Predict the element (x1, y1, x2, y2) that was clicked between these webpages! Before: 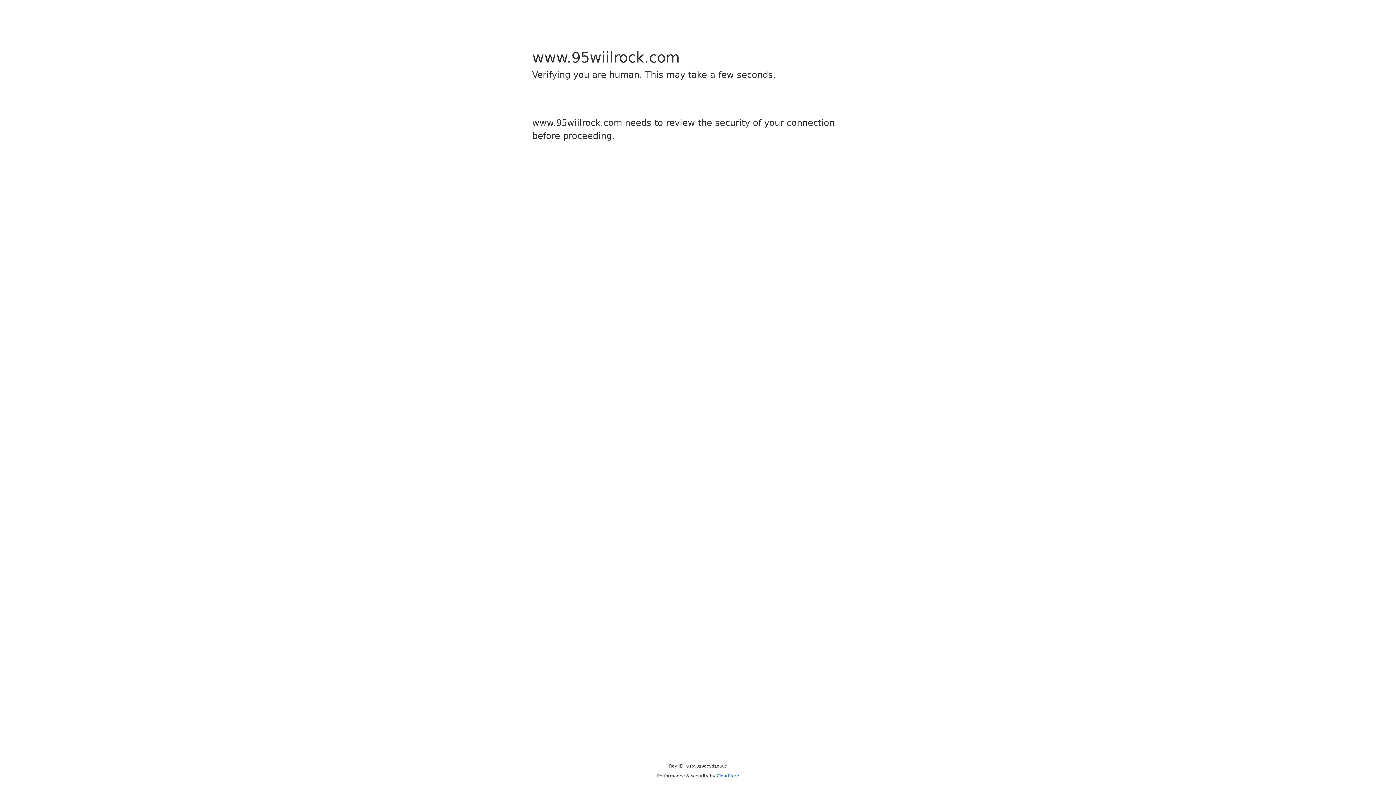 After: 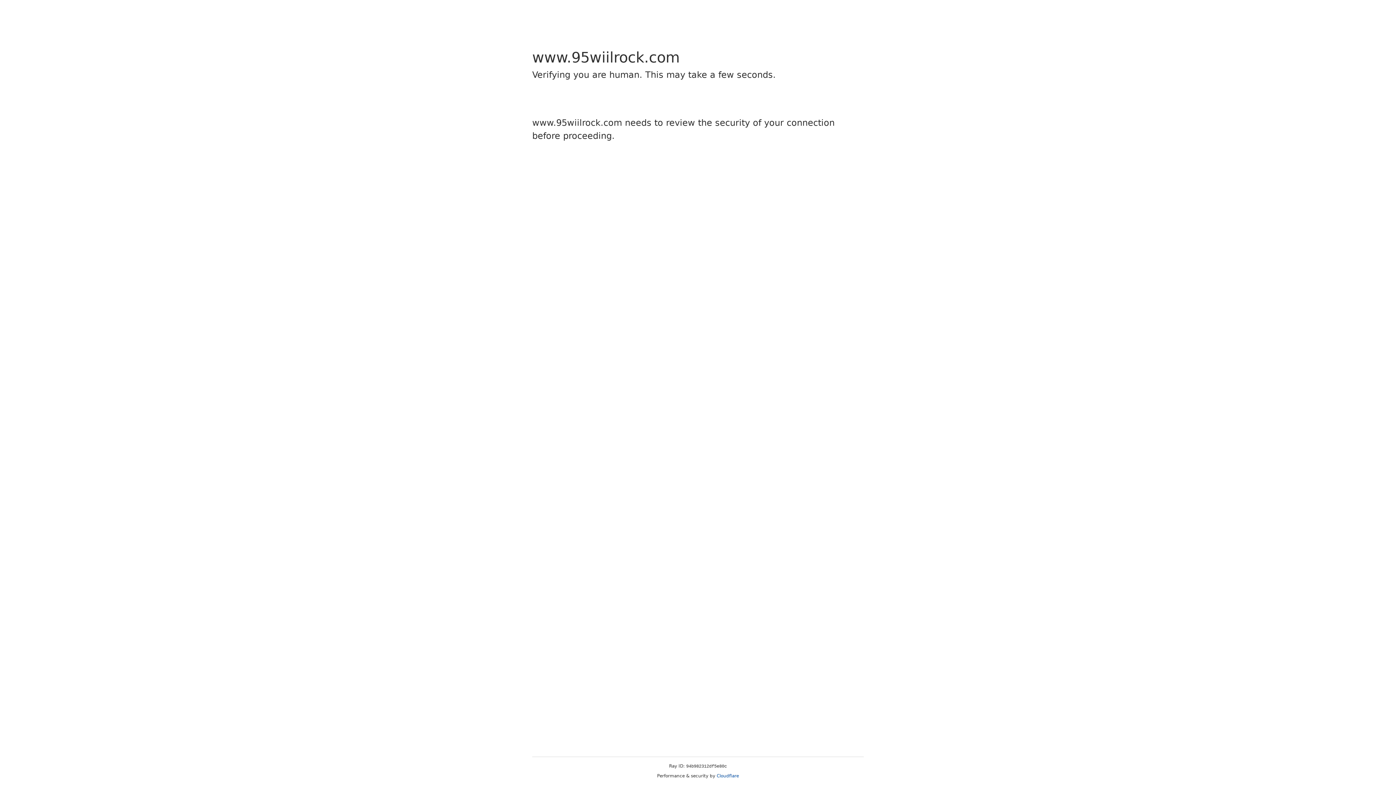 Action: bbox: (716, 773, 739, 778) label: Cloudflare